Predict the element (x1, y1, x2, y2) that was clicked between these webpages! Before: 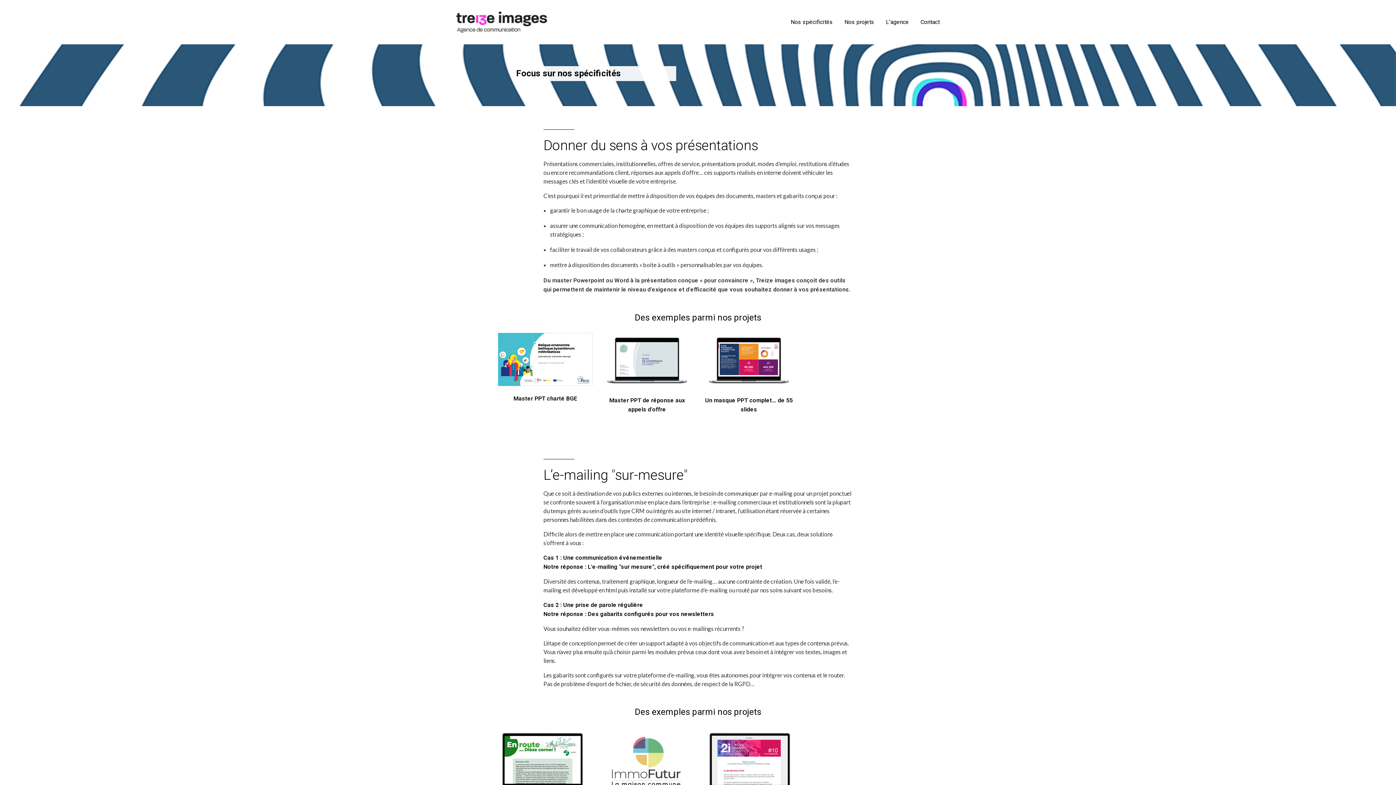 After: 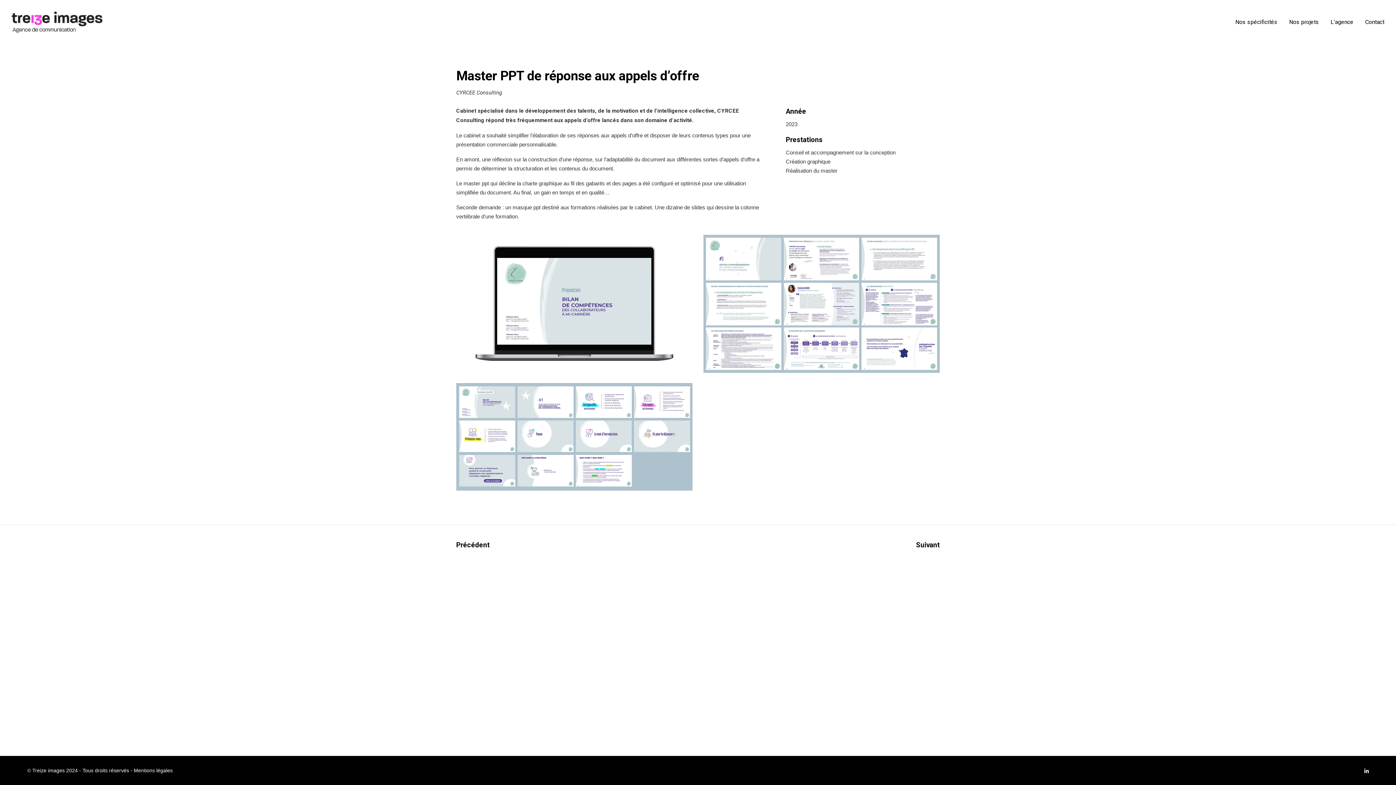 Action: bbox: (600, 333, 694, 388)